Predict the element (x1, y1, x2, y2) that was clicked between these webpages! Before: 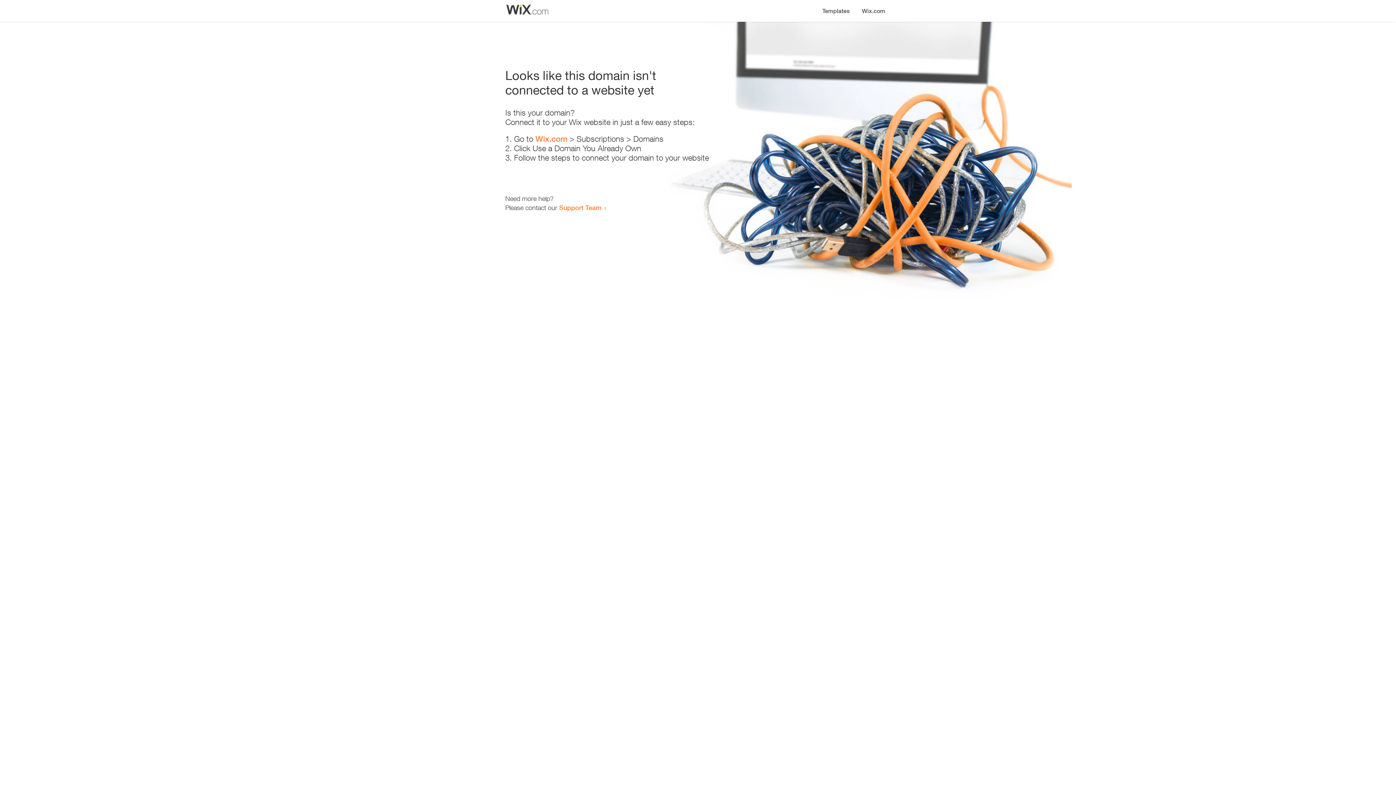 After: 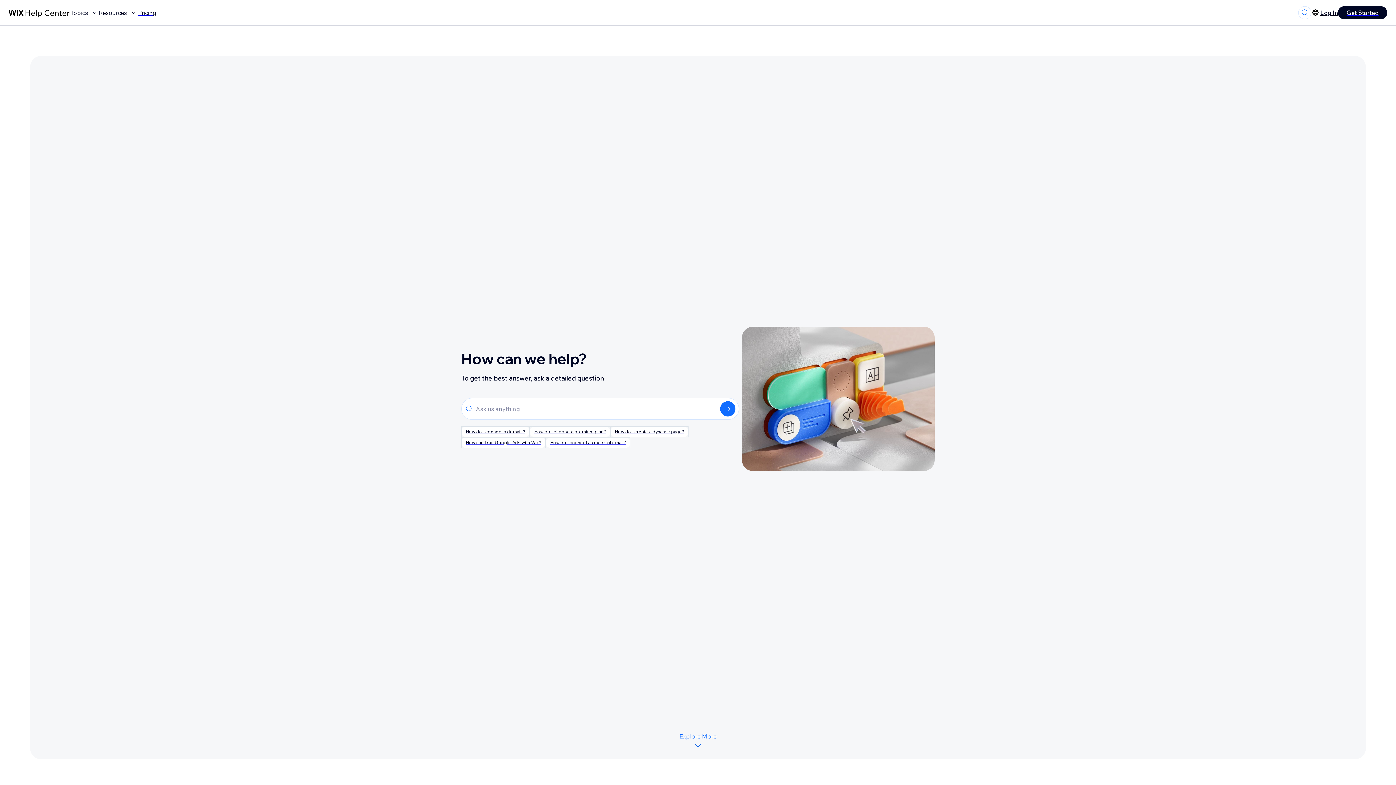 Action: label: Support Team bbox: (559, 203, 601, 211)